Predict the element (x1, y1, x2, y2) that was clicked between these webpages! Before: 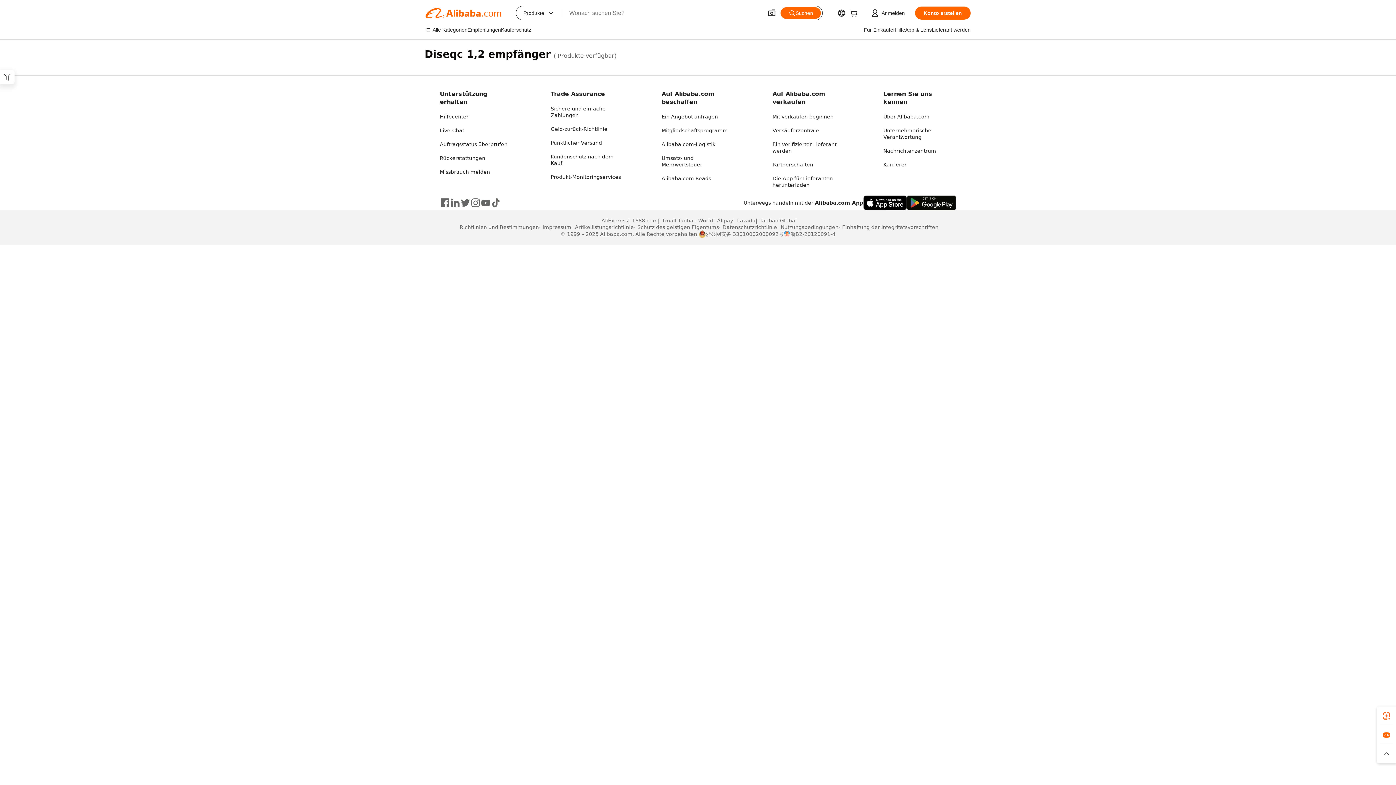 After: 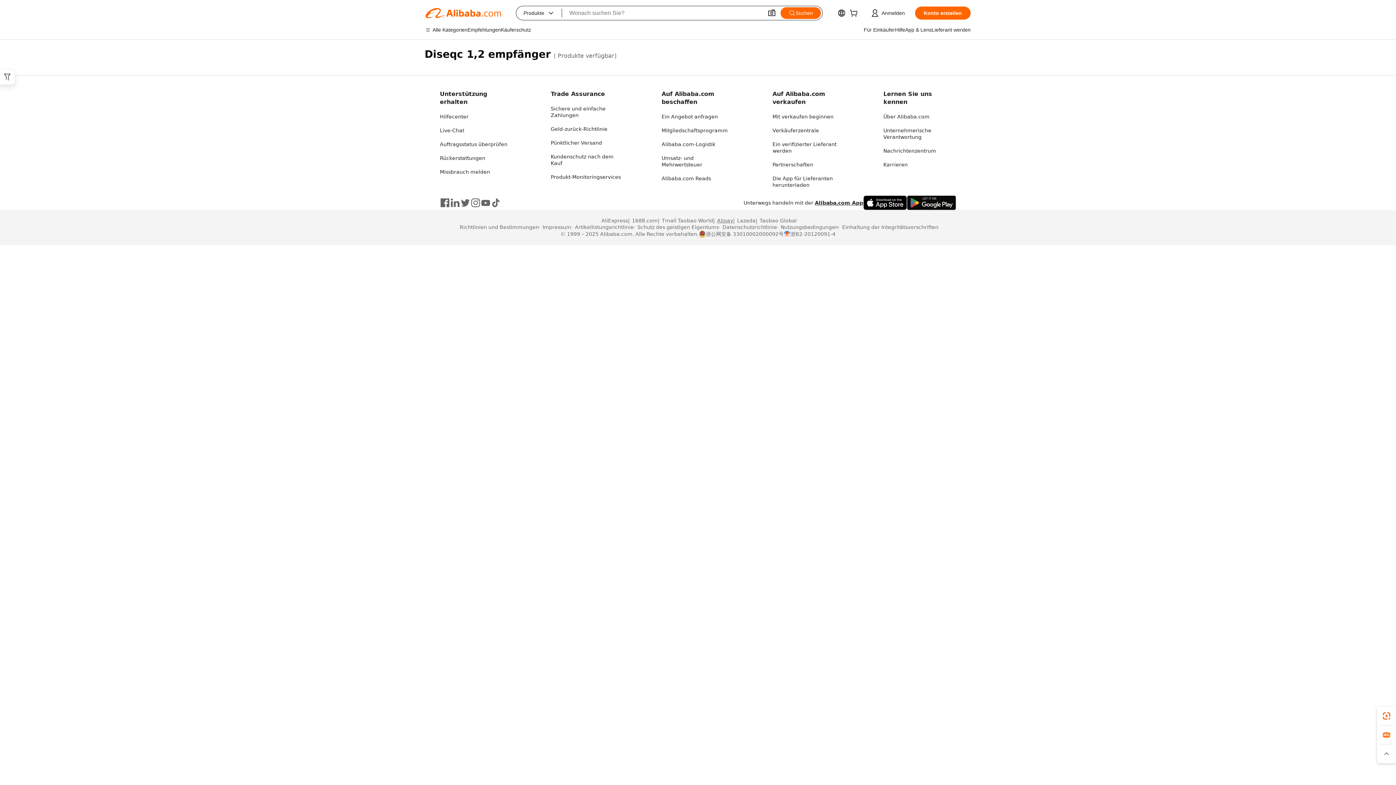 Action: bbox: (713, 217, 733, 224) label: Alipay